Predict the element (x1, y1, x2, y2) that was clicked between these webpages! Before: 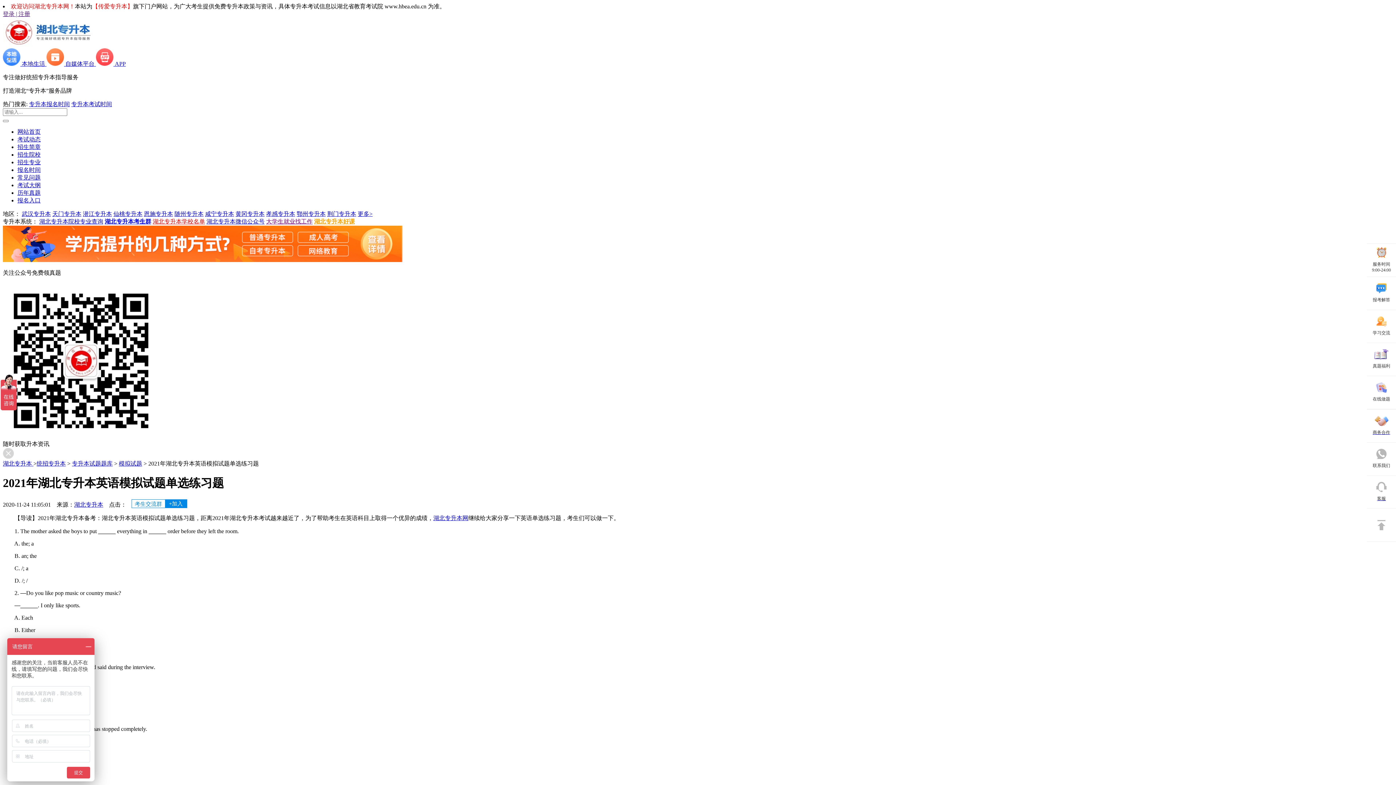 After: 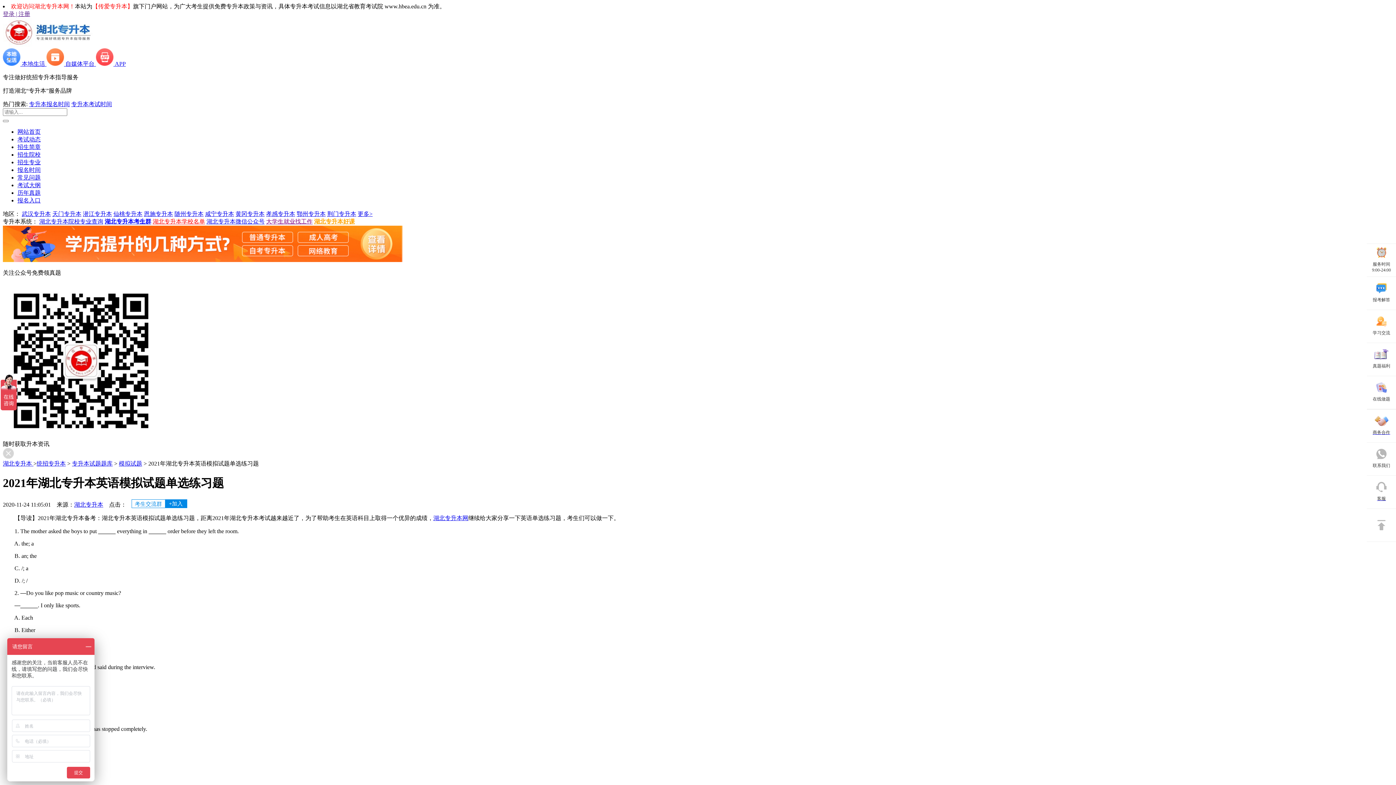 Action: label:  APP bbox: (96, 60, 125, 66)